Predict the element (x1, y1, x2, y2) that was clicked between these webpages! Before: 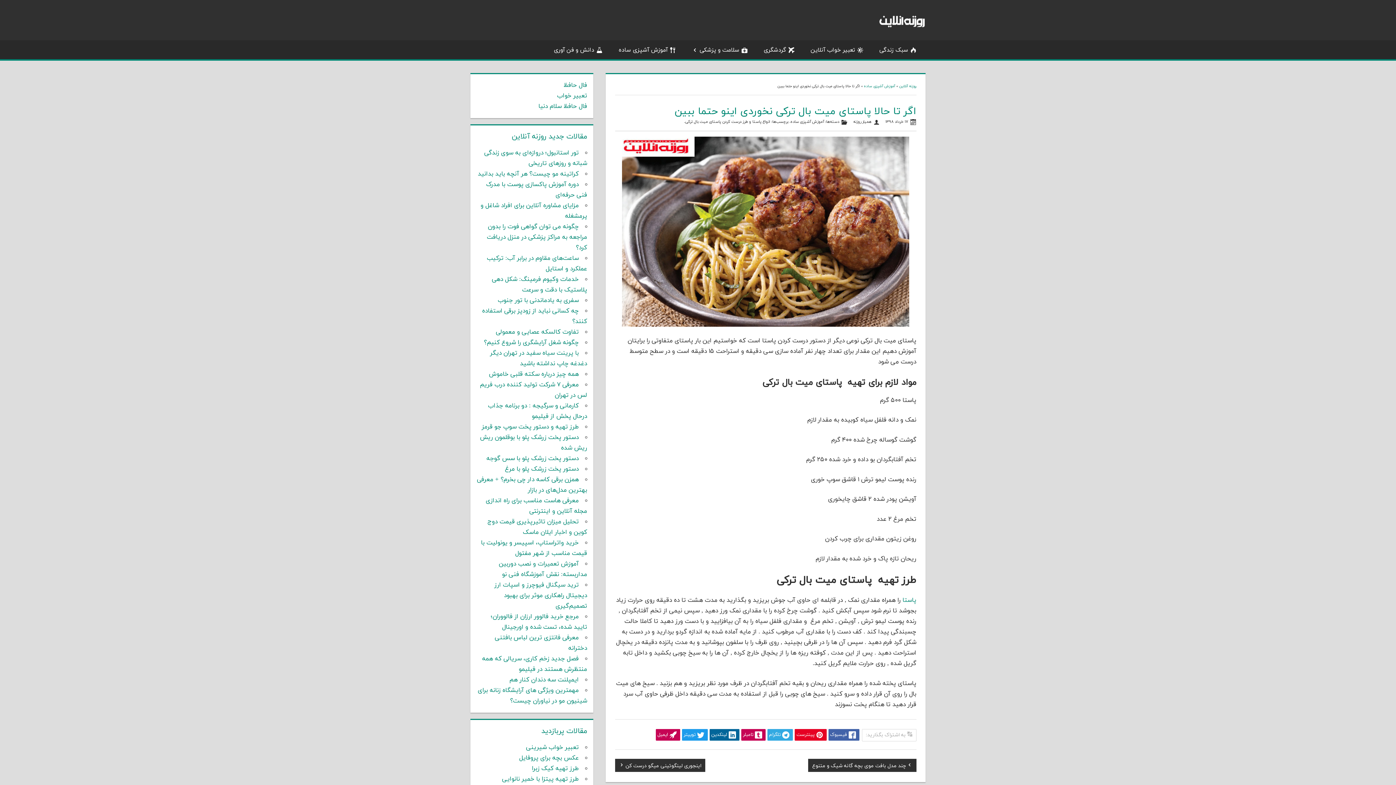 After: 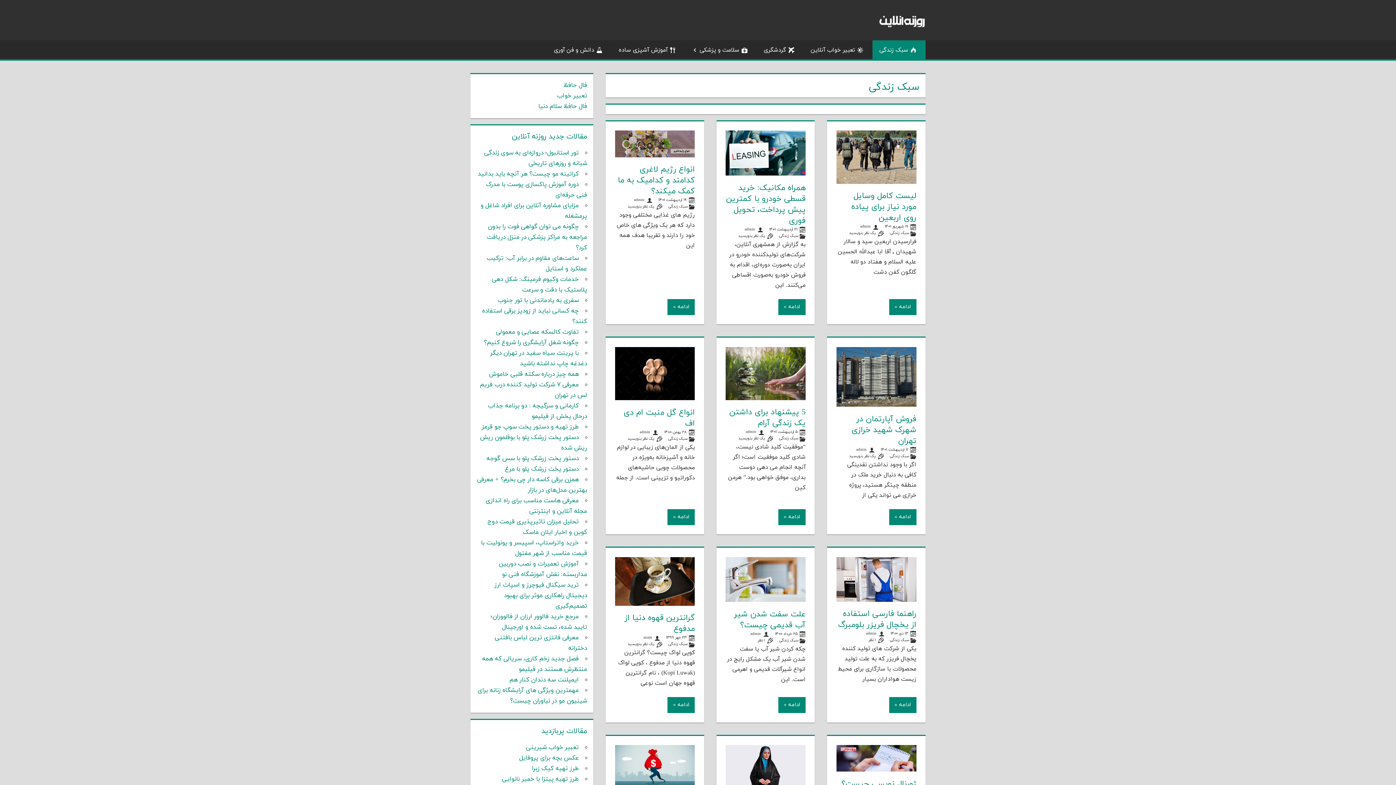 Action: label: سبک زندگی bbox: (872, 40, 925, 59)